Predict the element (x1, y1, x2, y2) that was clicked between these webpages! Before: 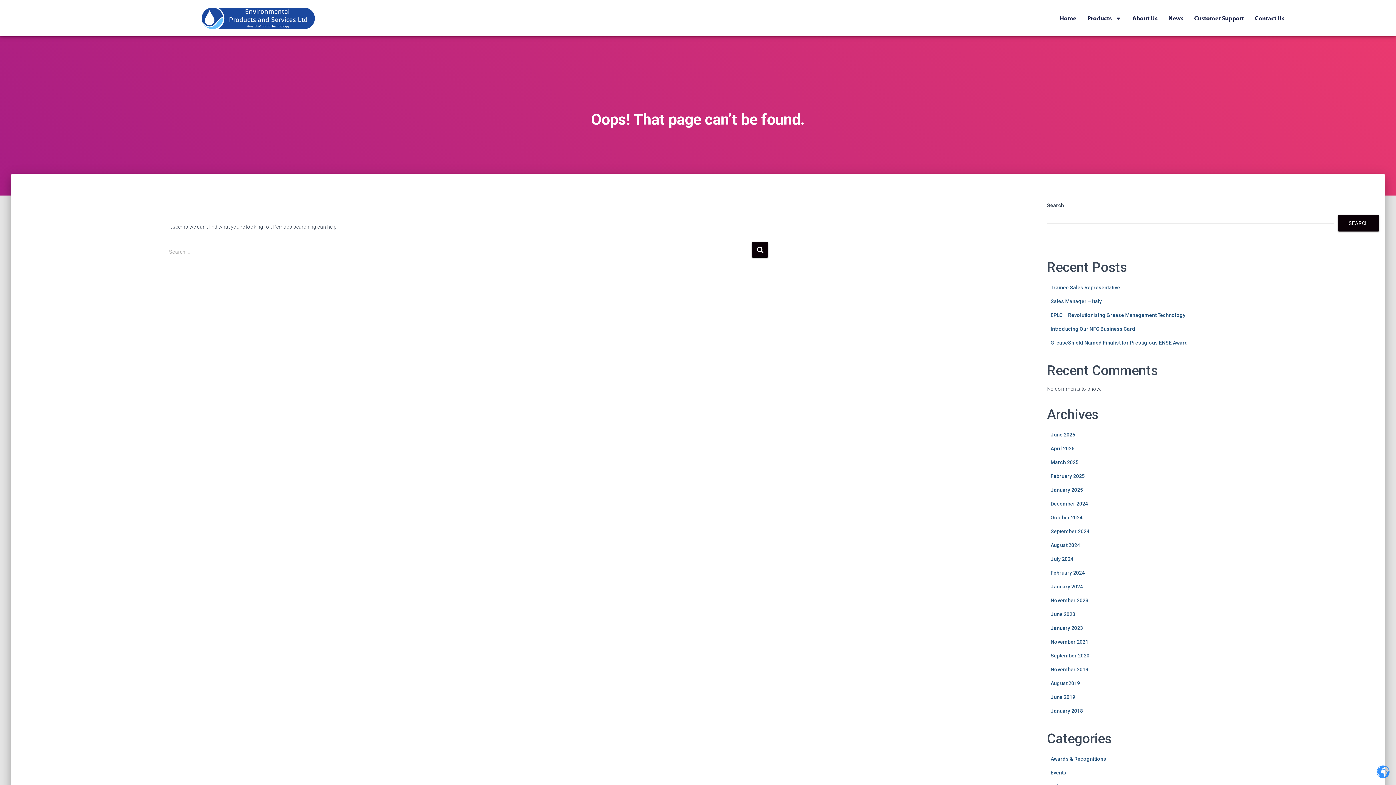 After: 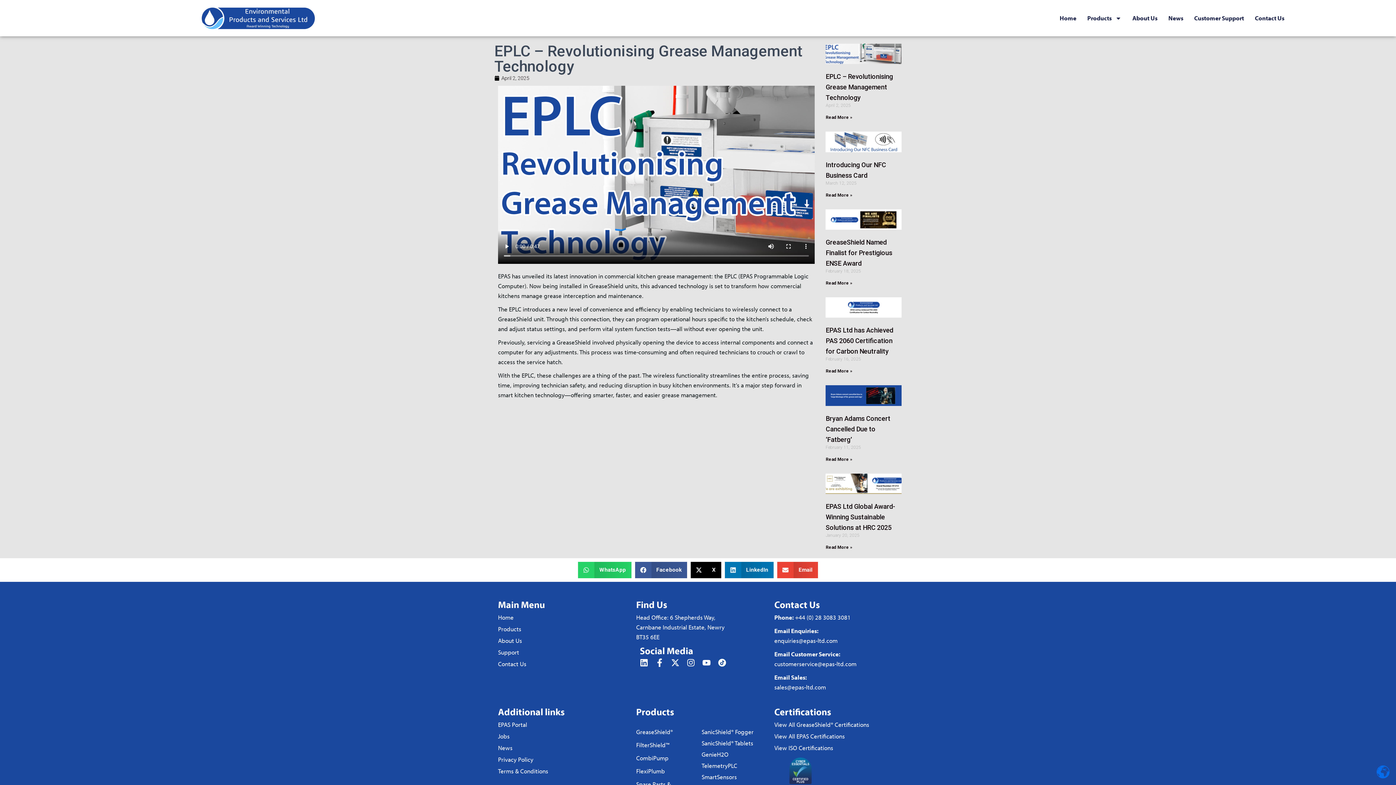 Action: bbox: (1050, 312, 1185, 318) label: EPLC – Revolutionising Grease Management Technology